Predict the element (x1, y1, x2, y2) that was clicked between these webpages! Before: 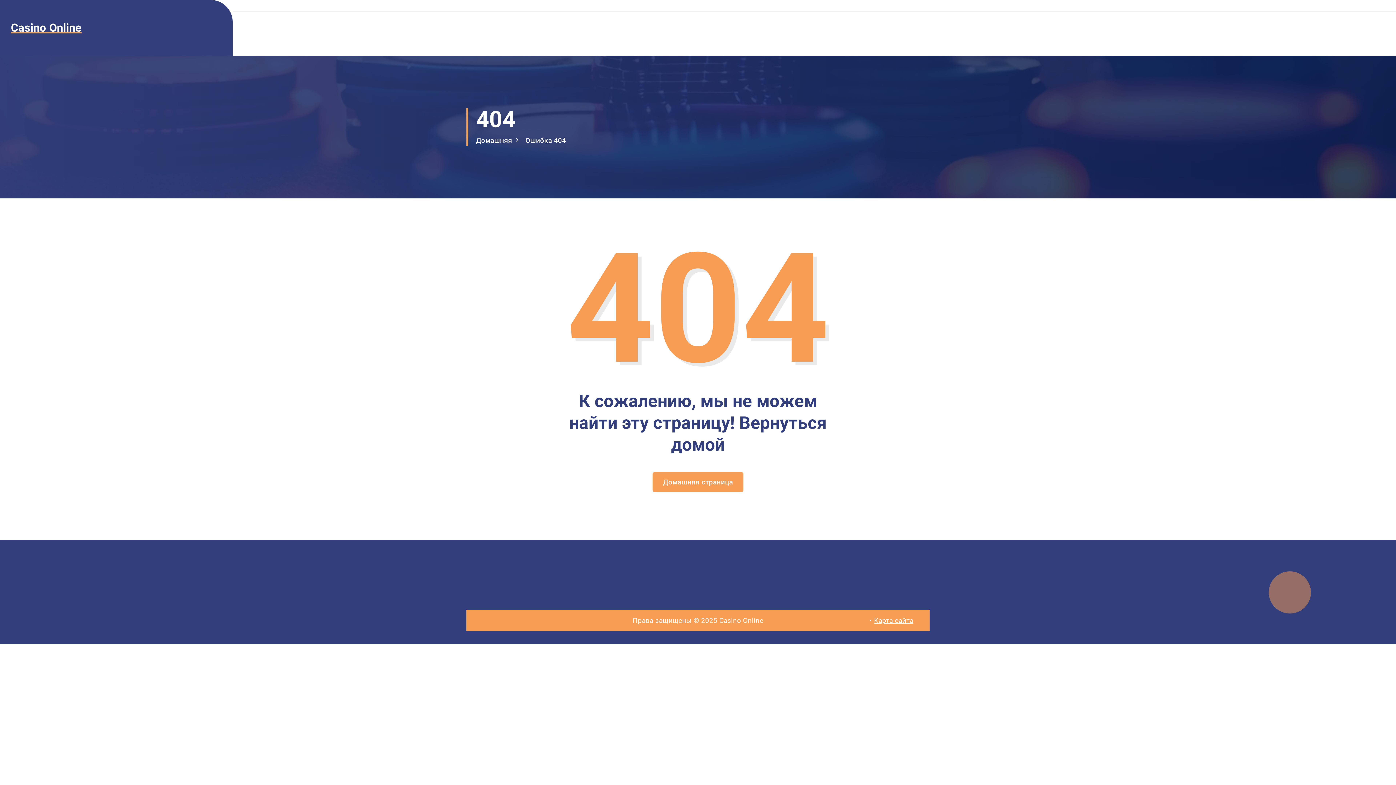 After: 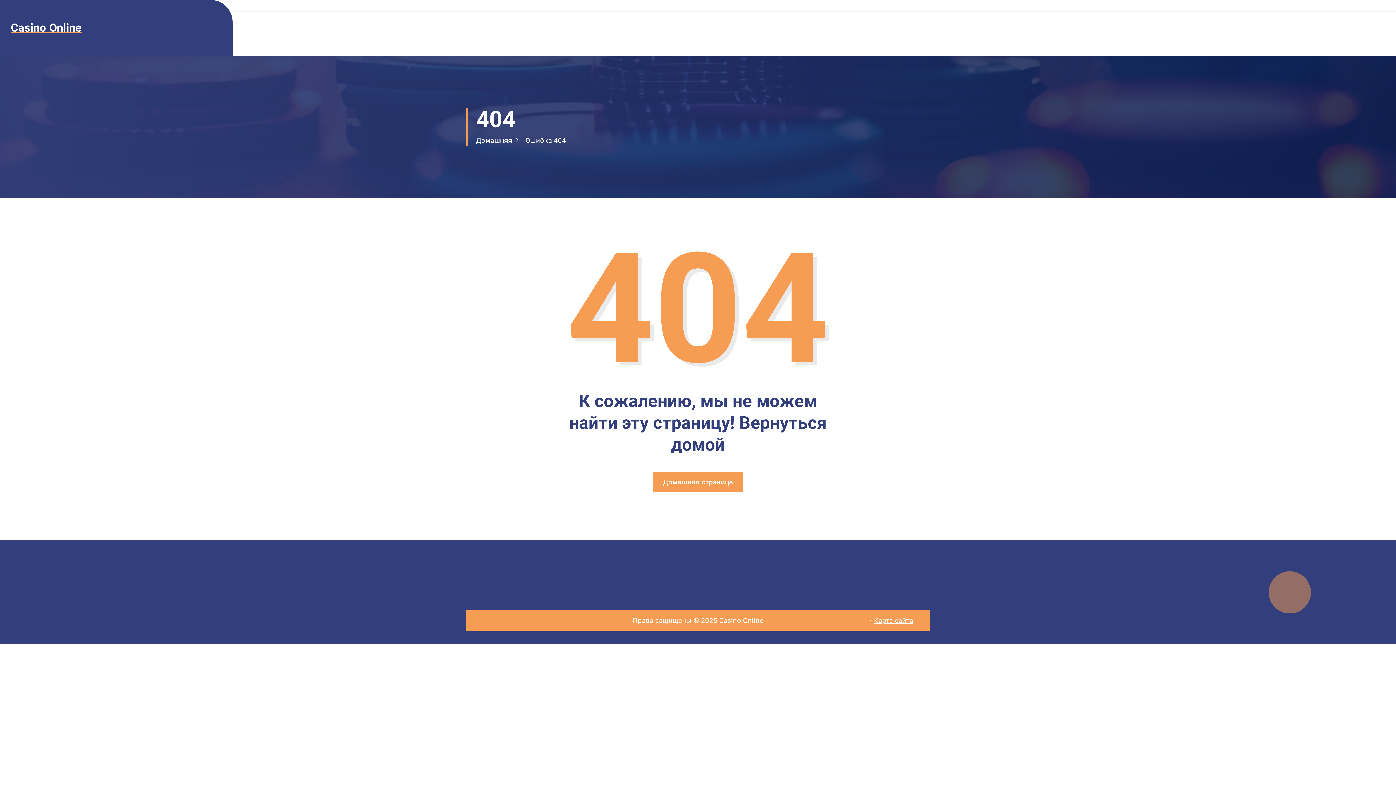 Action: bbox: (525, 136, 566, 144) label: Ошибка 404